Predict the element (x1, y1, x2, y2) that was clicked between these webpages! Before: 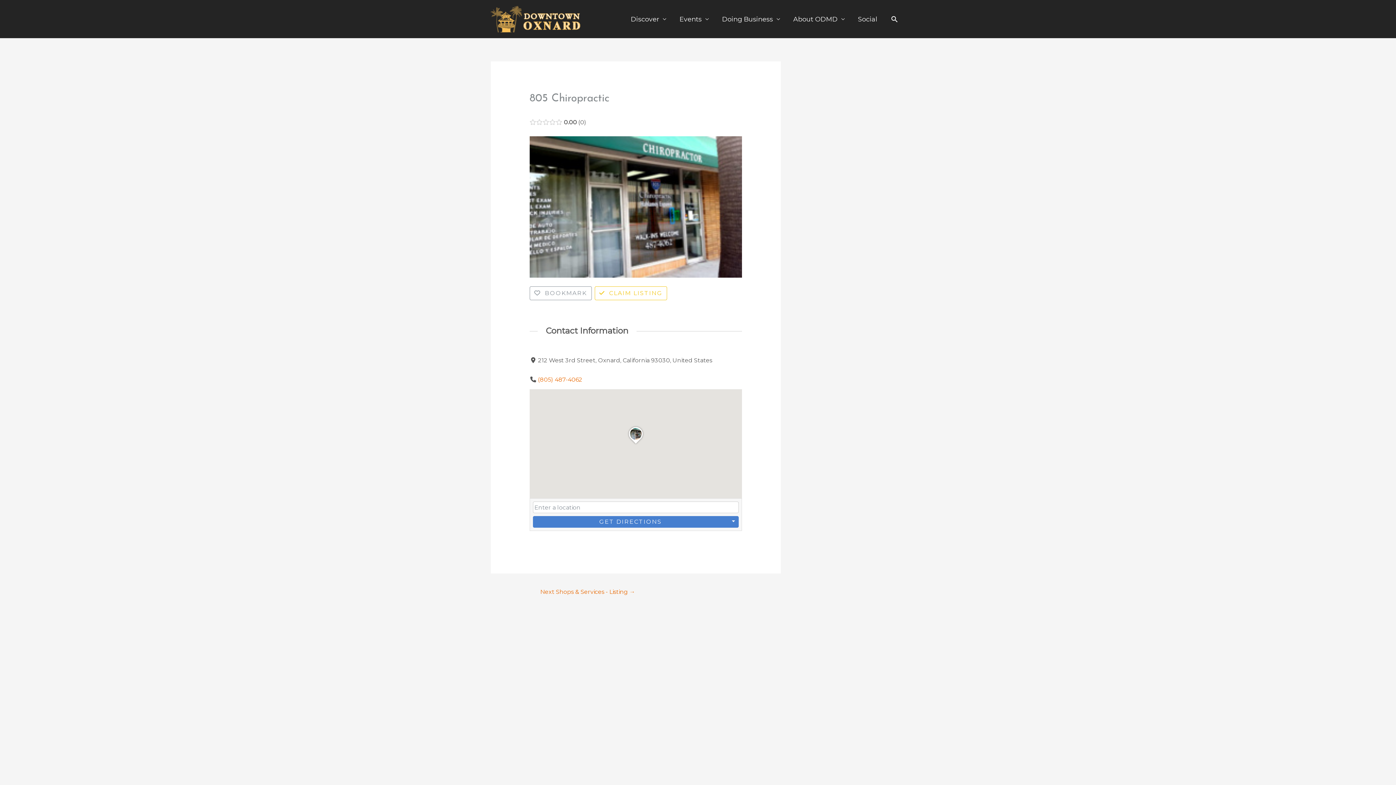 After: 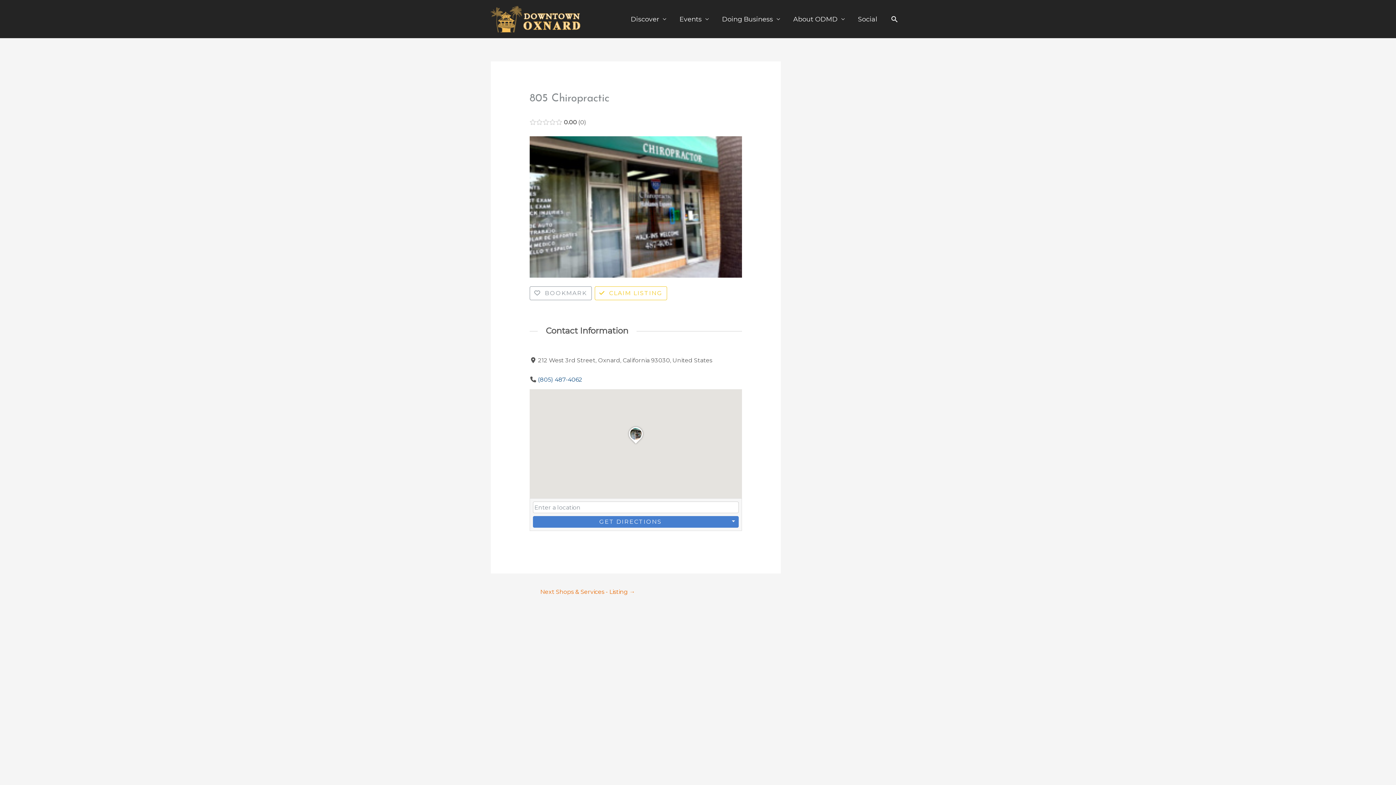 Action: label: (805) 487-4062 bbox: (538, 376, 582, 383)